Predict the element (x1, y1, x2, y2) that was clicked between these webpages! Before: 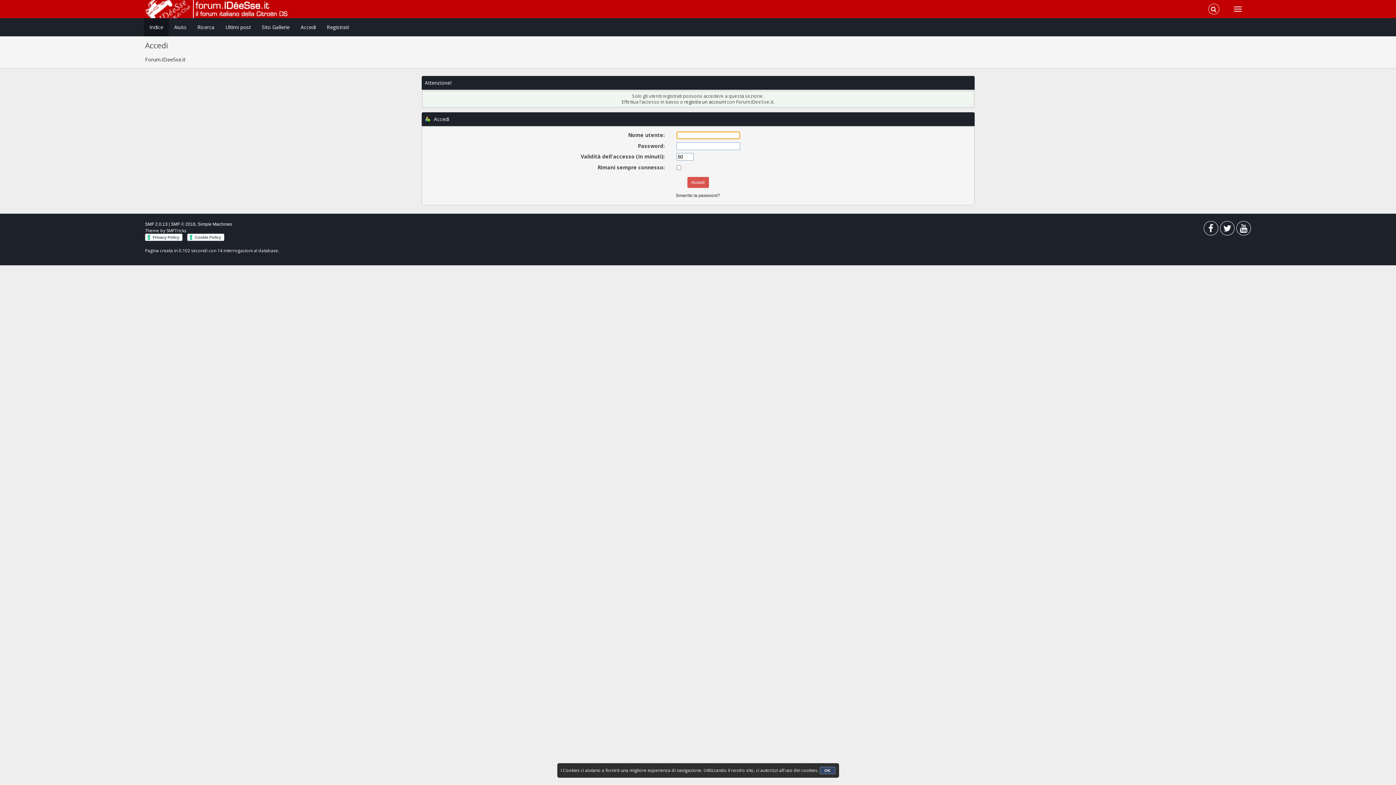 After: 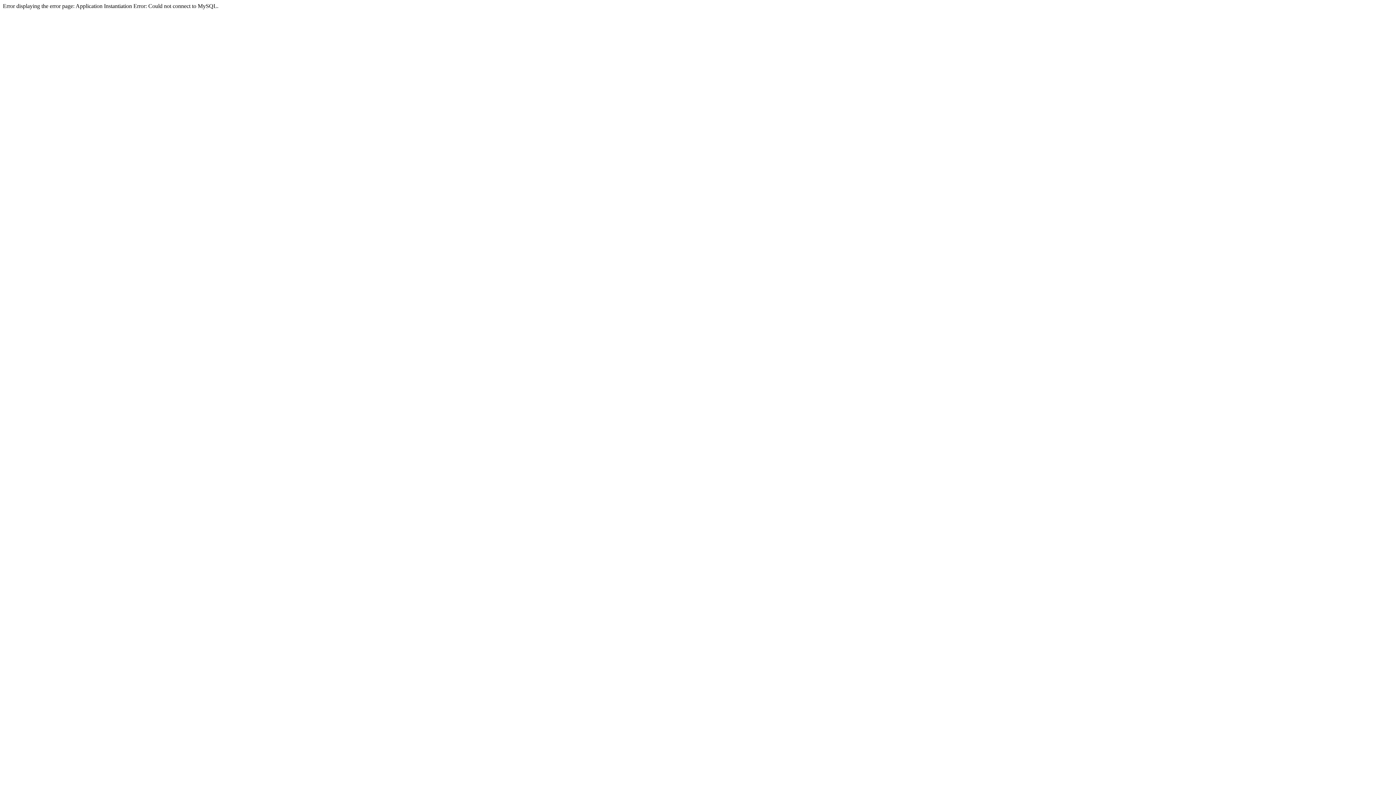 Action: label: Sito Gallerie bbox: (256, 18, 295, 36)